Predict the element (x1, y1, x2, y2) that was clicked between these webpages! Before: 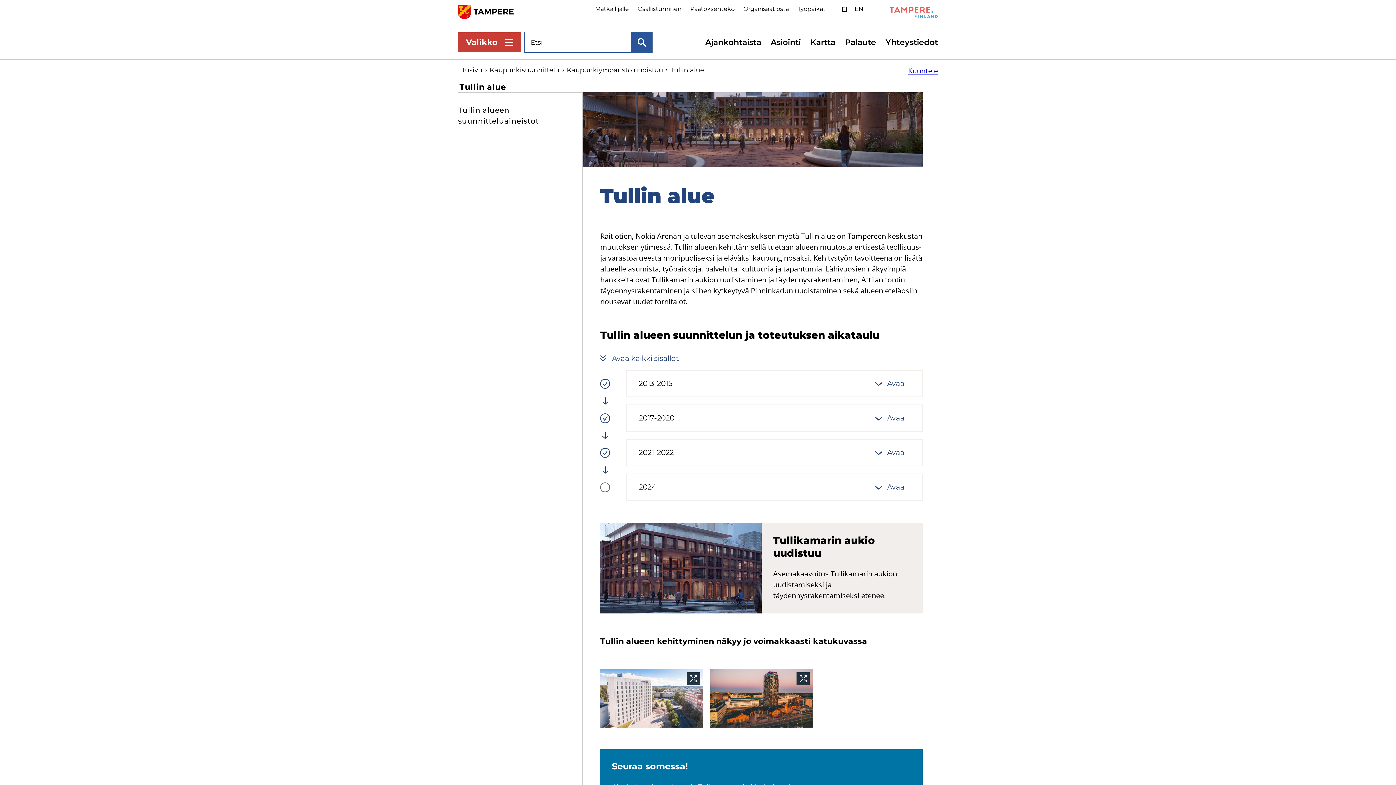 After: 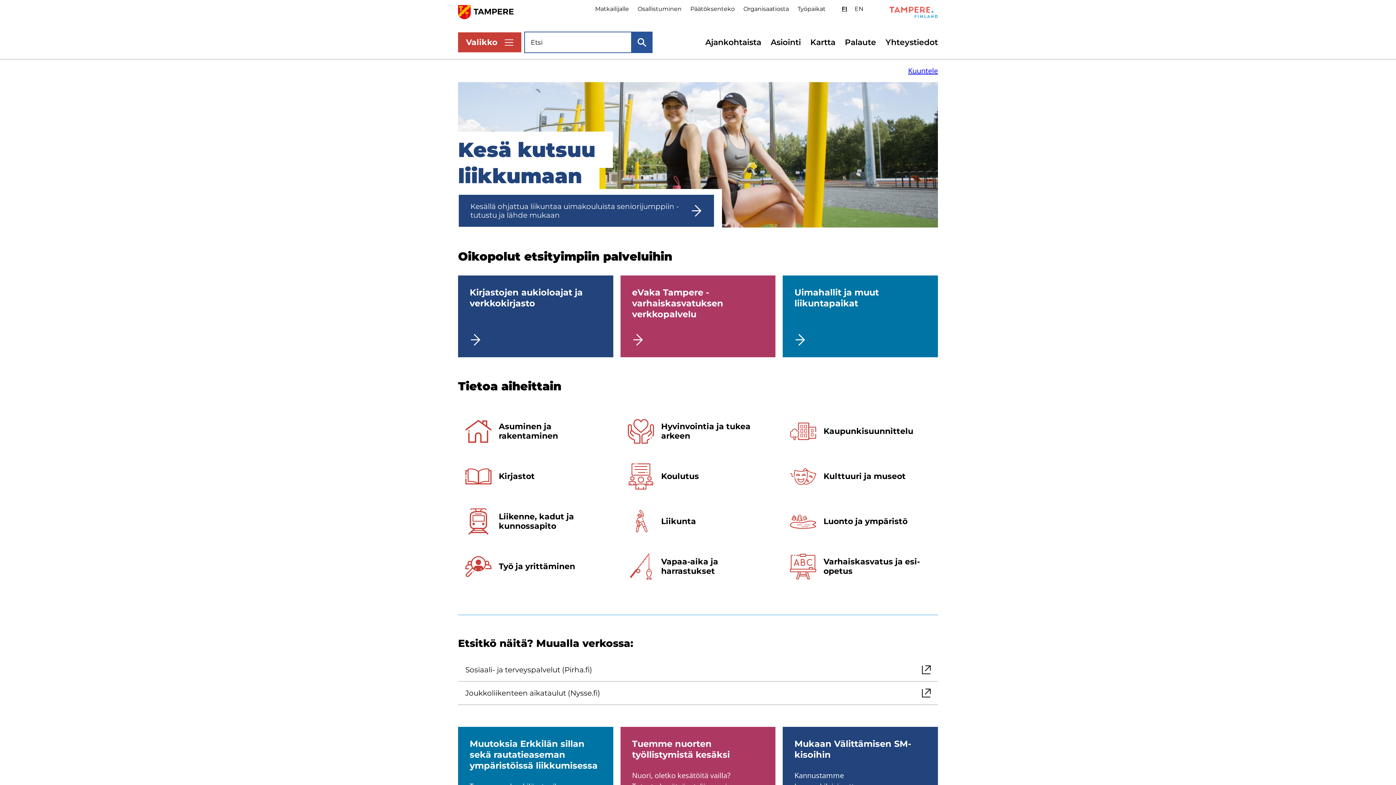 Action: bbox: (458, 66, 482, 74) label: Etusivu